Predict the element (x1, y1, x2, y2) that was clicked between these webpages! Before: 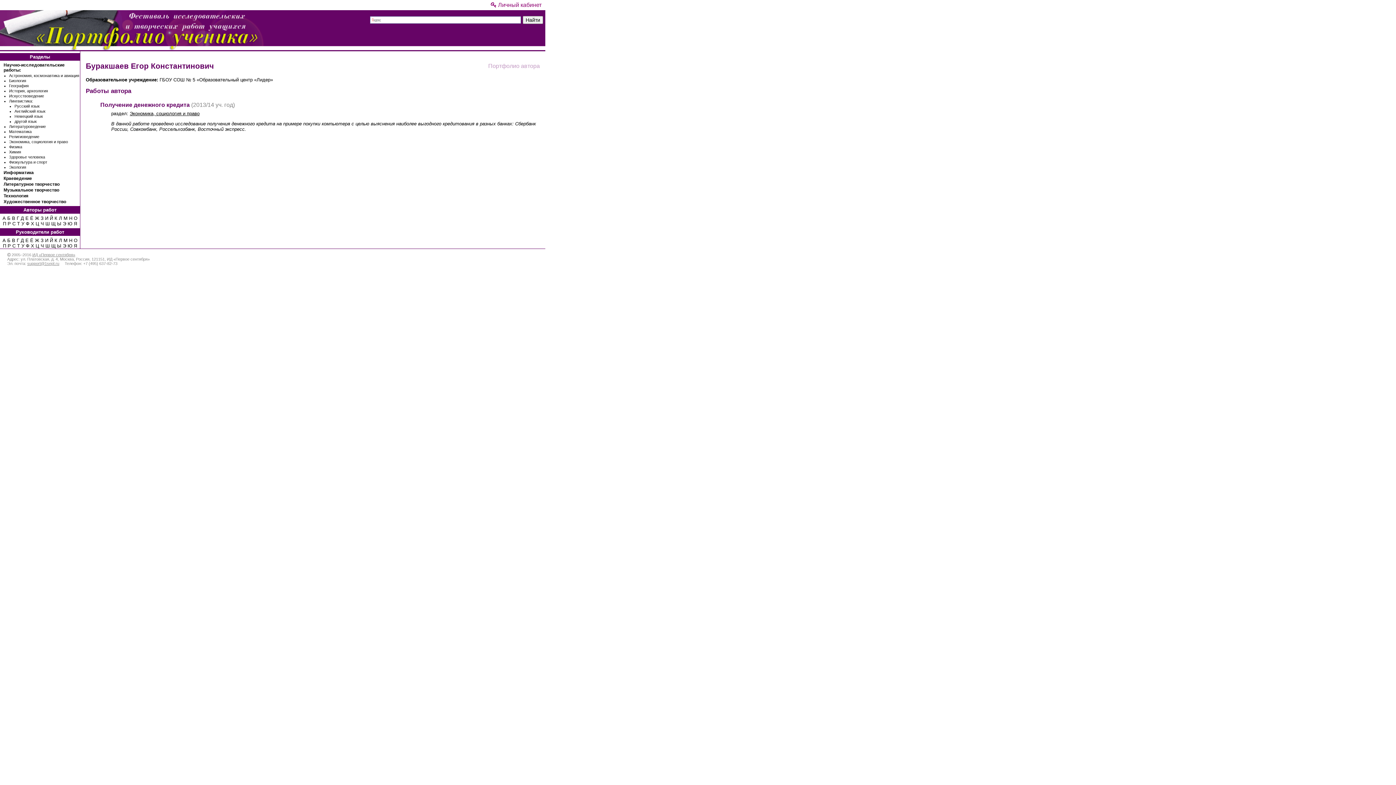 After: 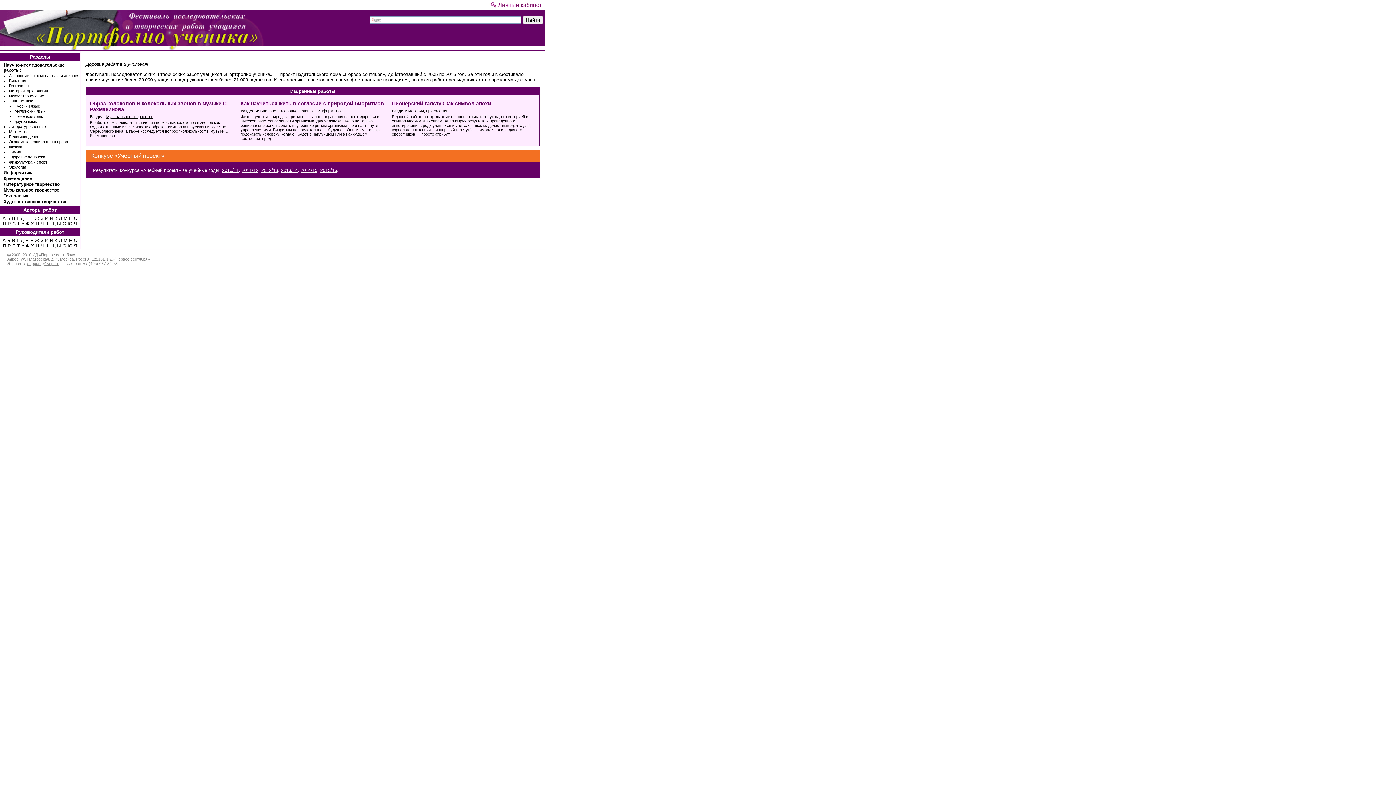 Action: bbox: (0, 45, 264, 51)